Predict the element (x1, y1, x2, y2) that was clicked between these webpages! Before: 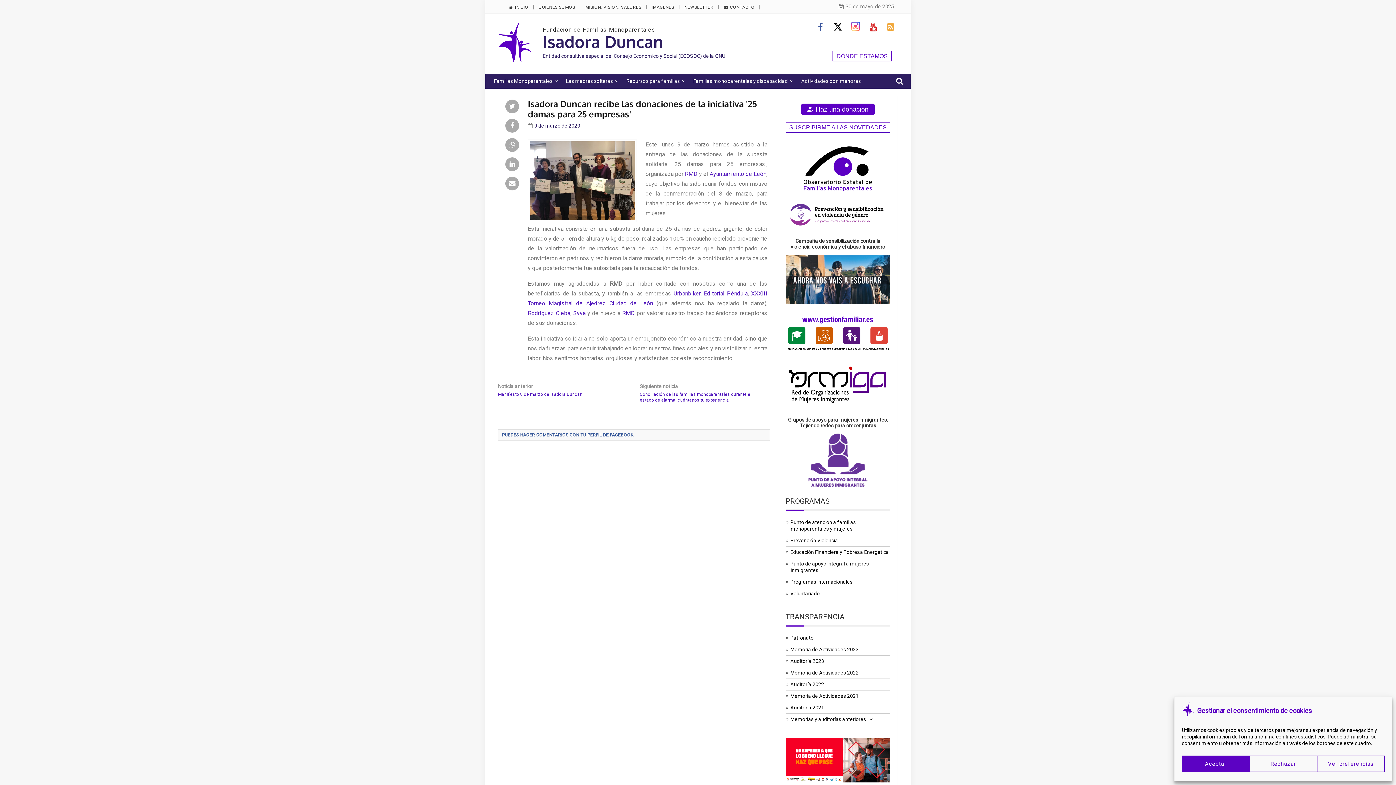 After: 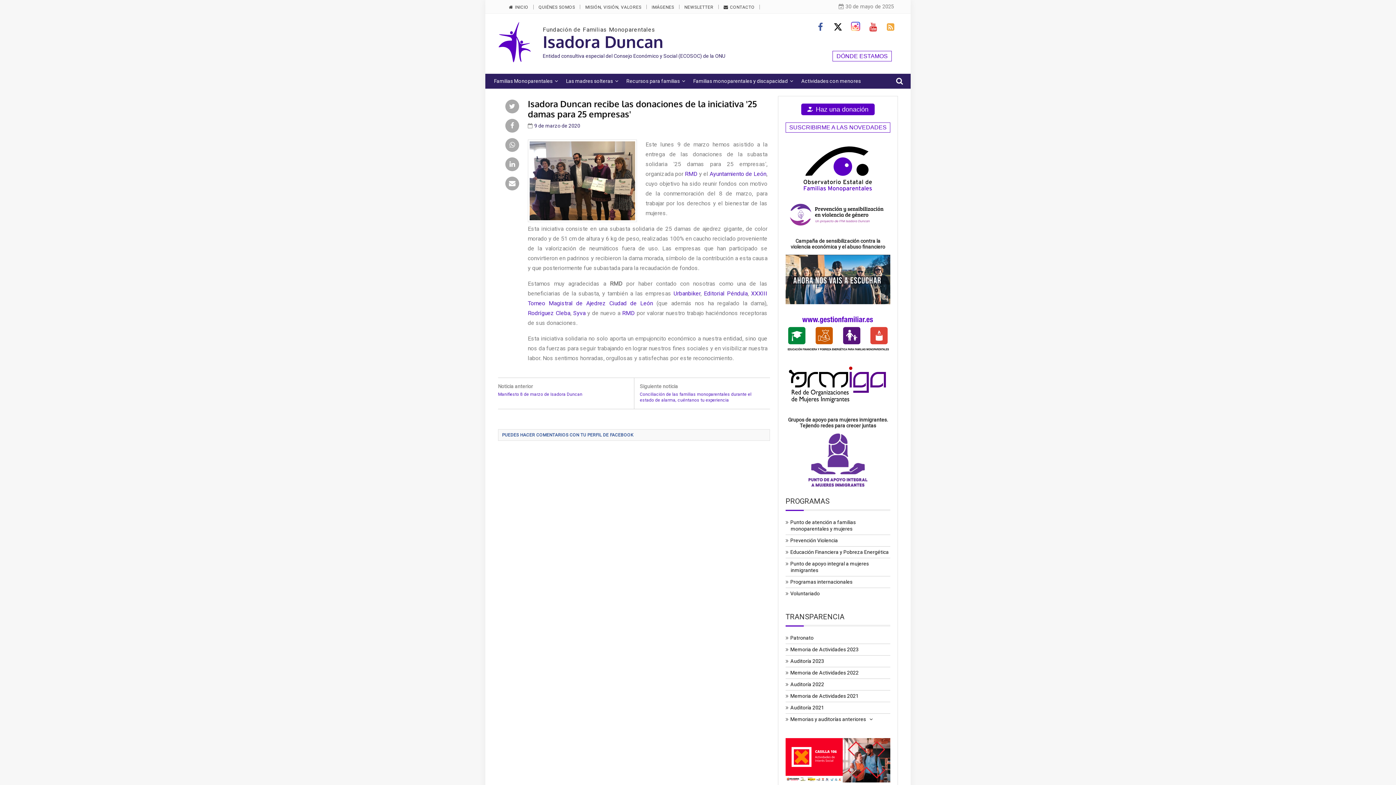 Action: label: Aceptar bbox: (1182, 756, 1249, 772)